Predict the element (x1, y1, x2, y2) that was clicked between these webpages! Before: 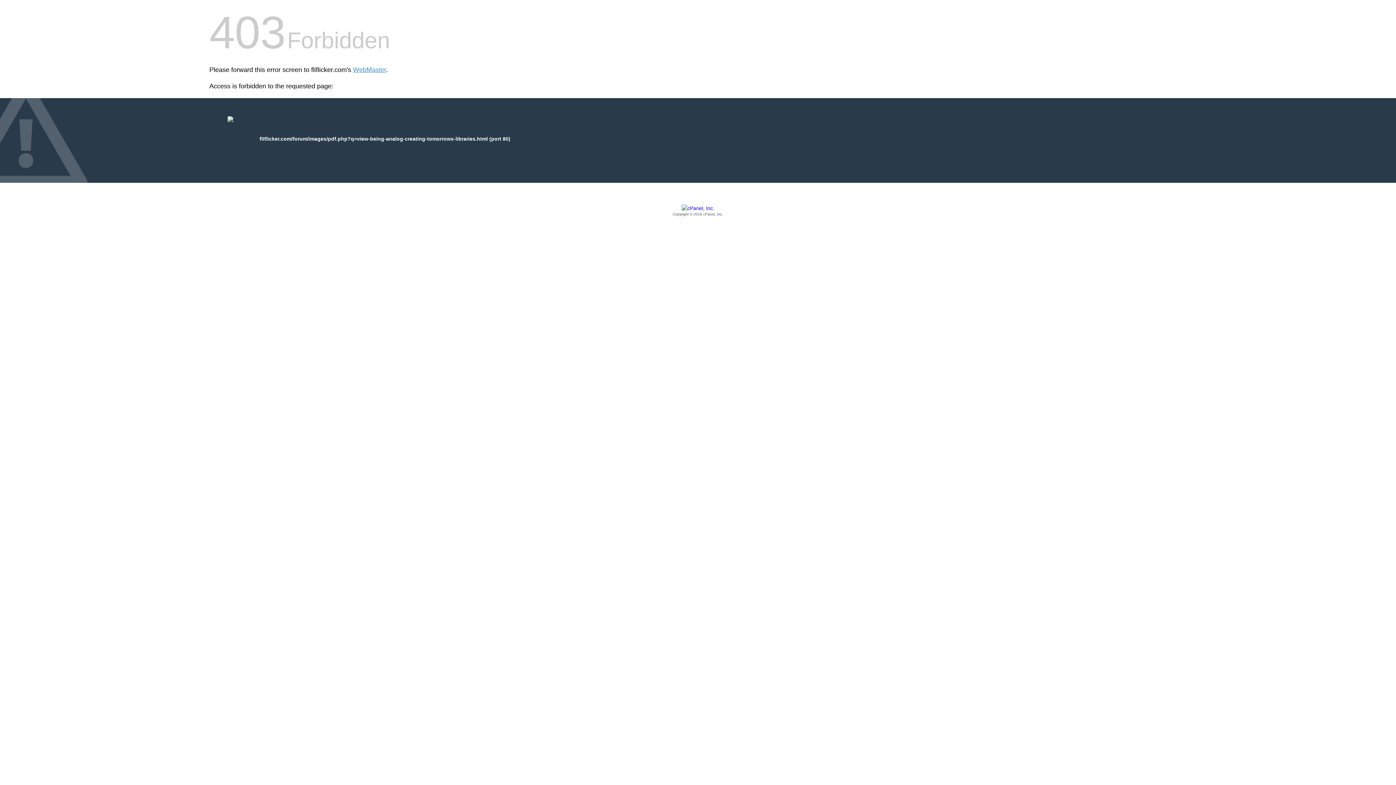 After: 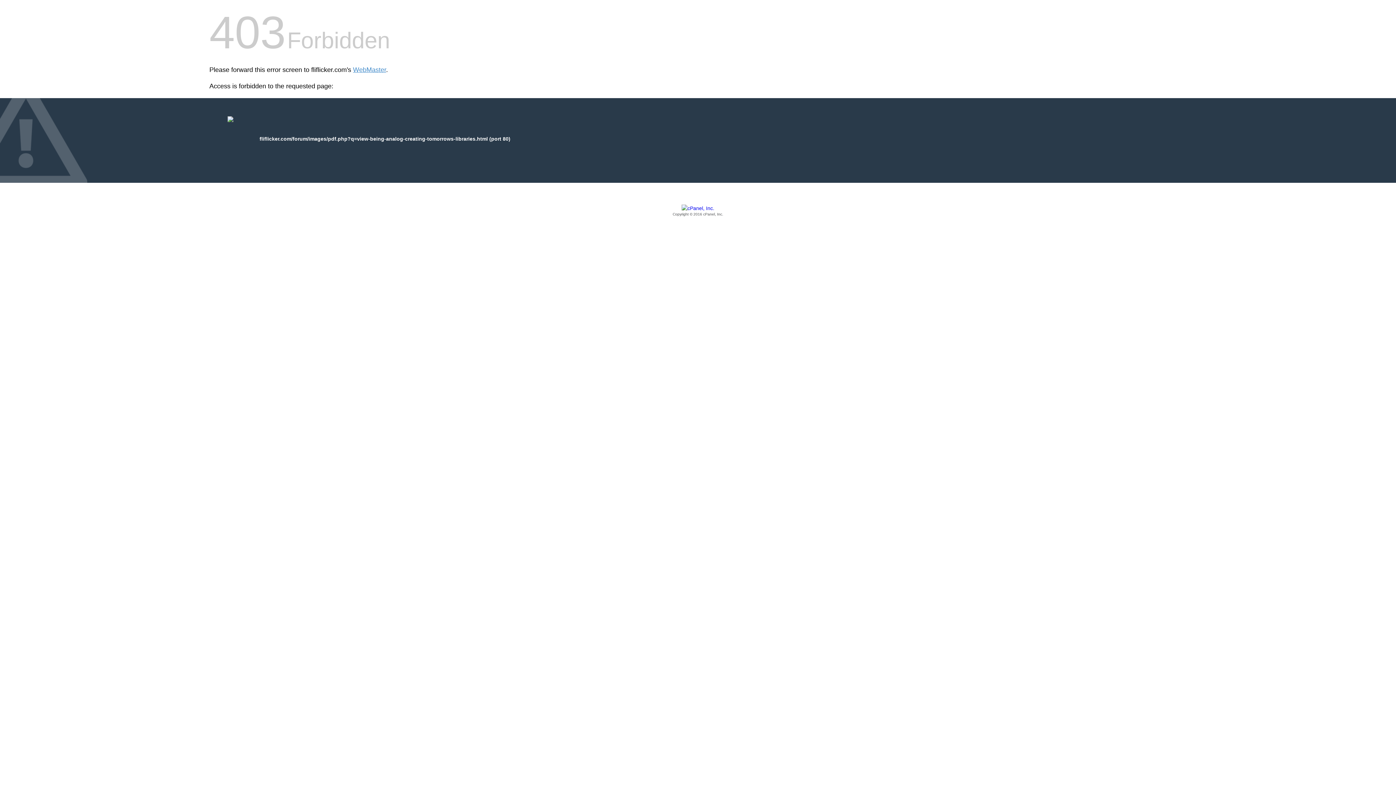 Action: bbox: (209, 205, 1186, 217) label: Copyright © 2016 cPanel, Inc.